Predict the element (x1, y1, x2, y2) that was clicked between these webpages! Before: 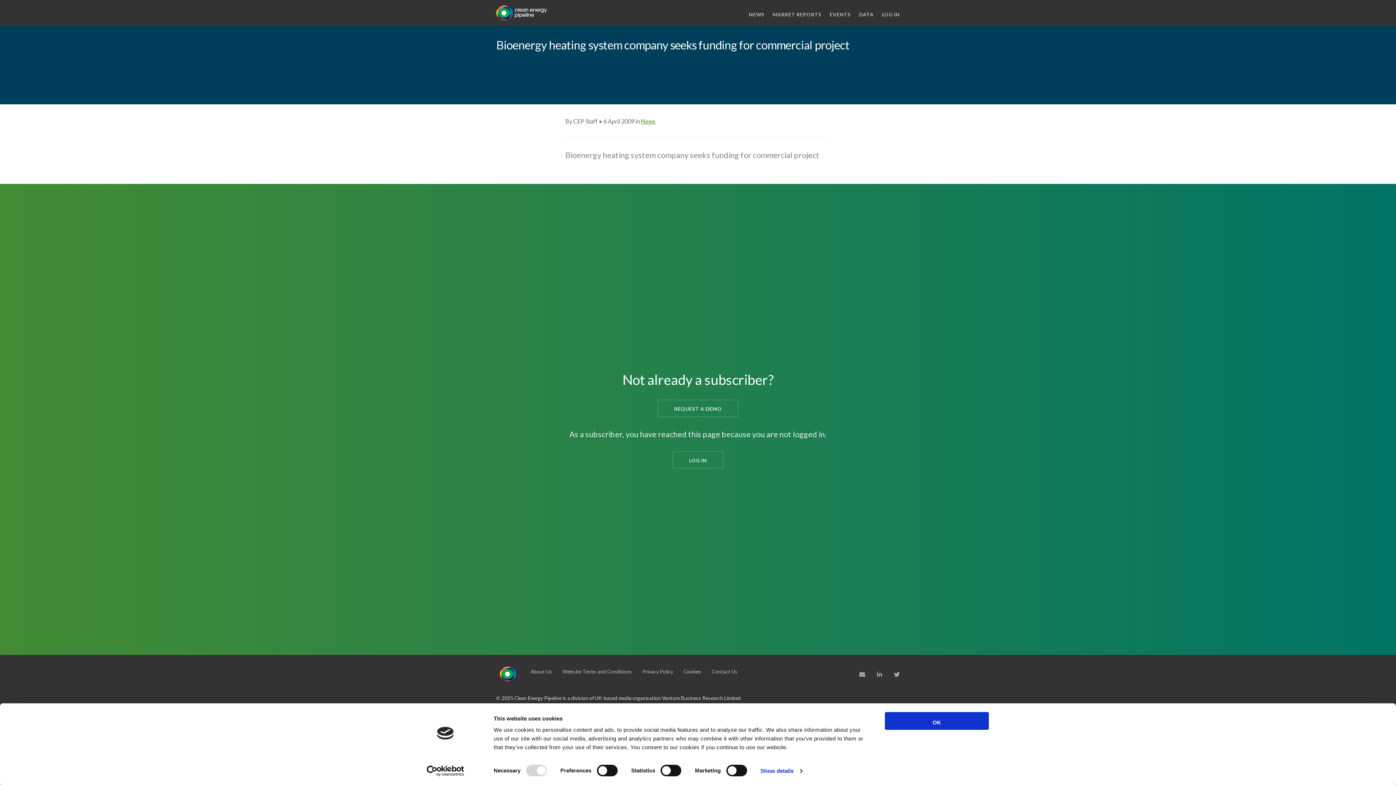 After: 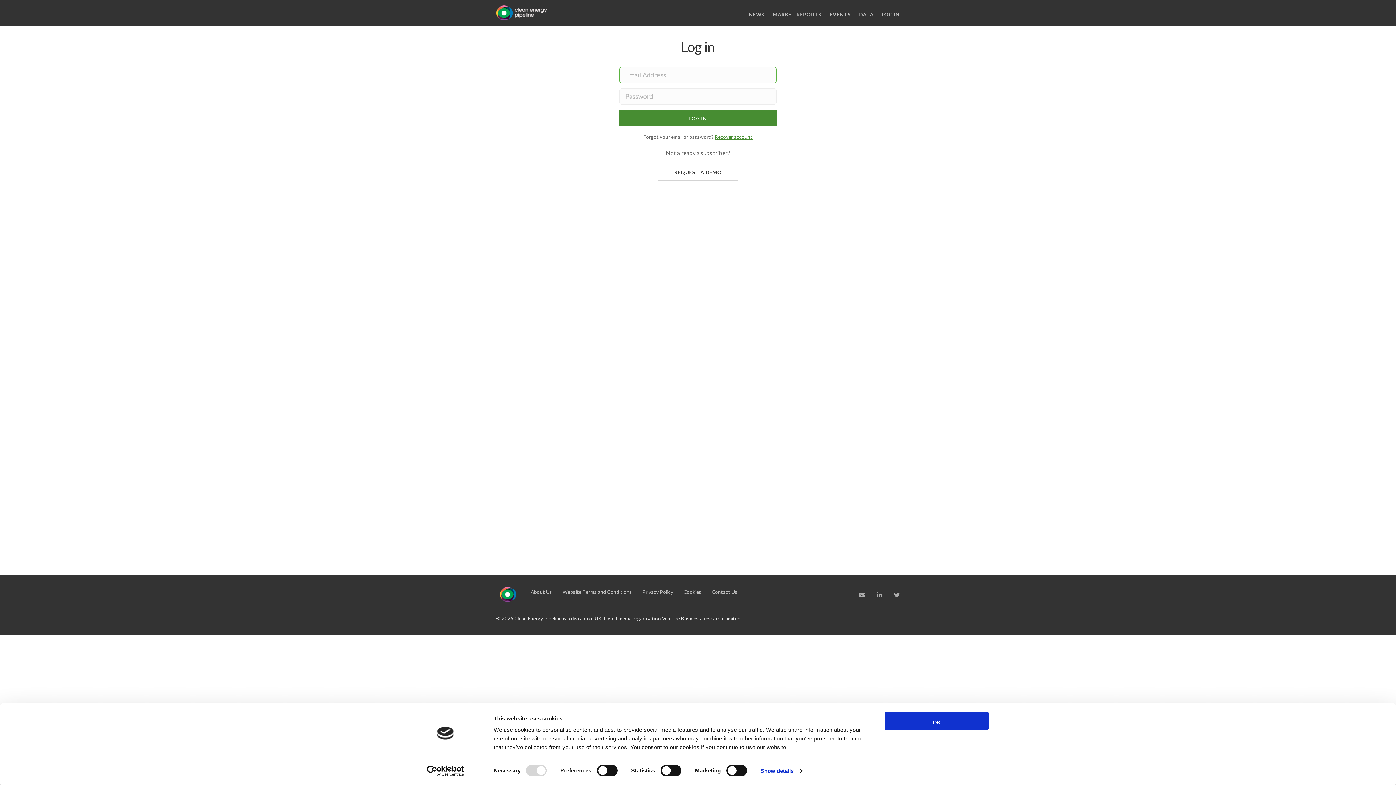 Action: label: MARKET REPORTS bbox: (772, 7, 821, 21)